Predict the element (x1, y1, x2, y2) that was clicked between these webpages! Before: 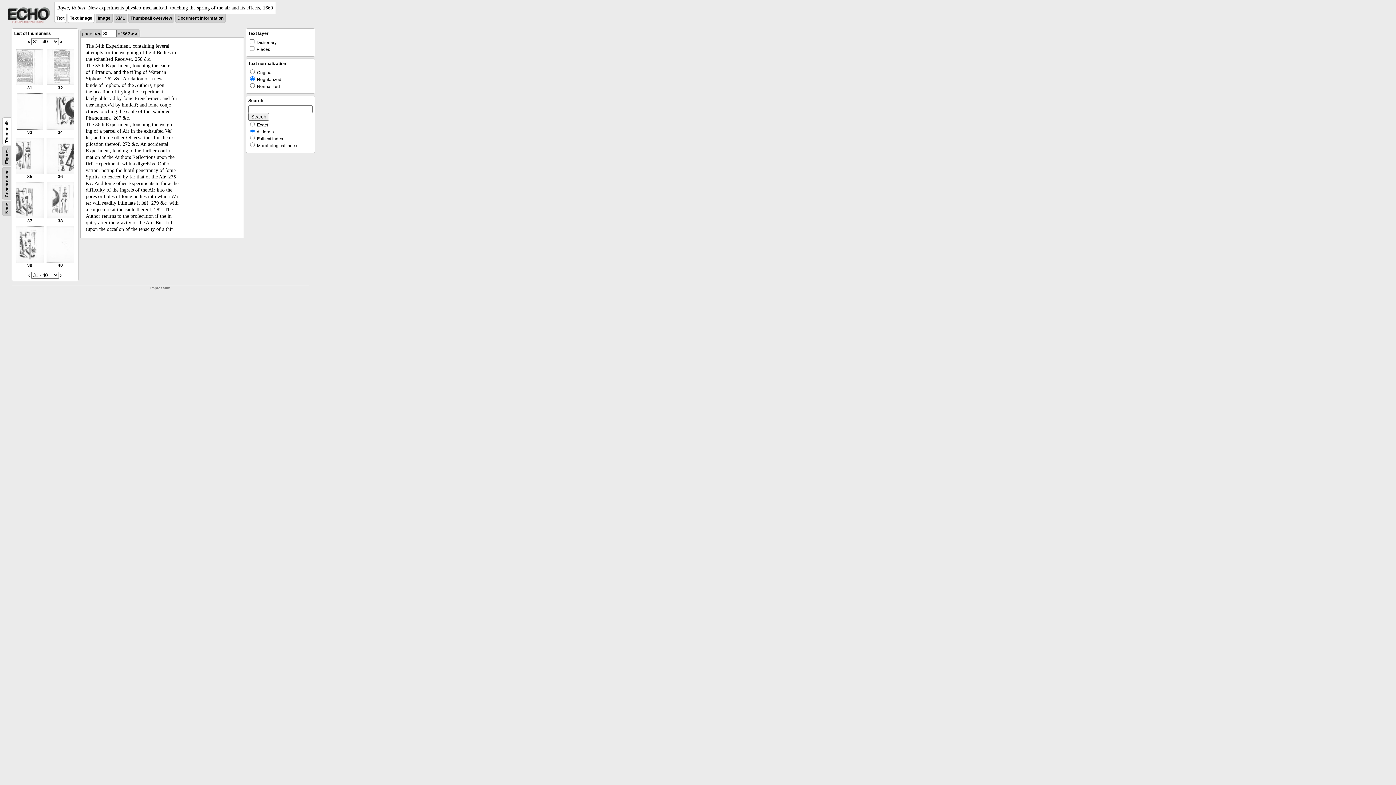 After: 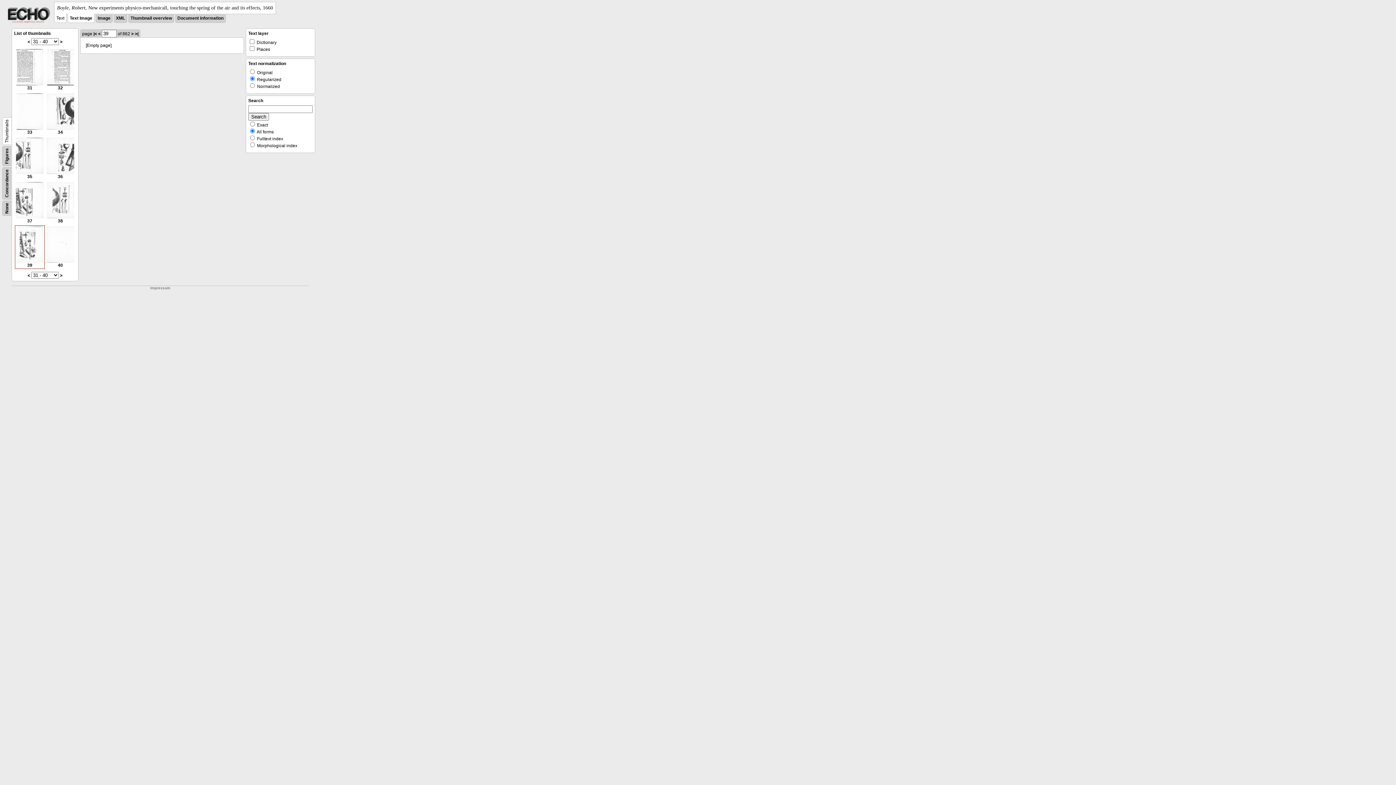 Action: label: 
39 bbox: (16, 258, 43, 268)